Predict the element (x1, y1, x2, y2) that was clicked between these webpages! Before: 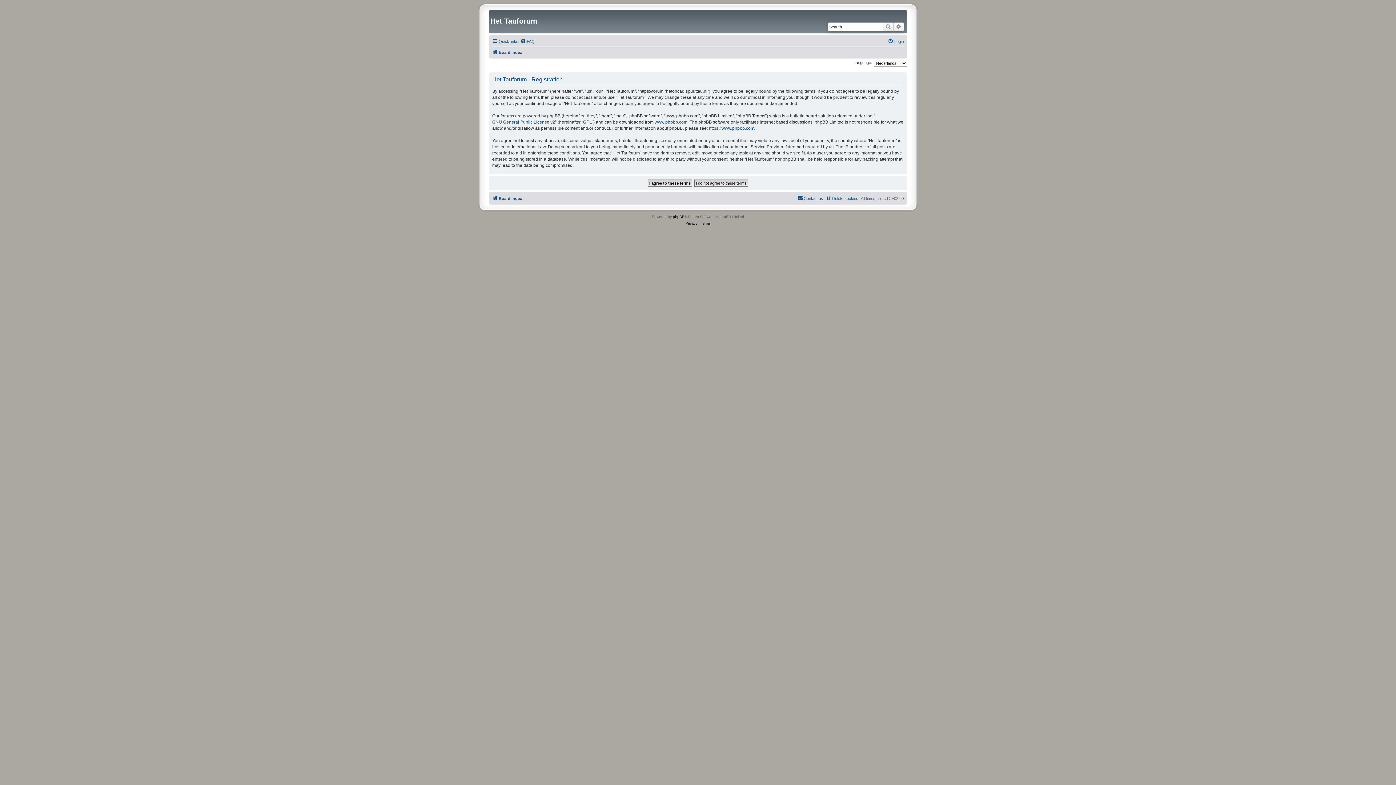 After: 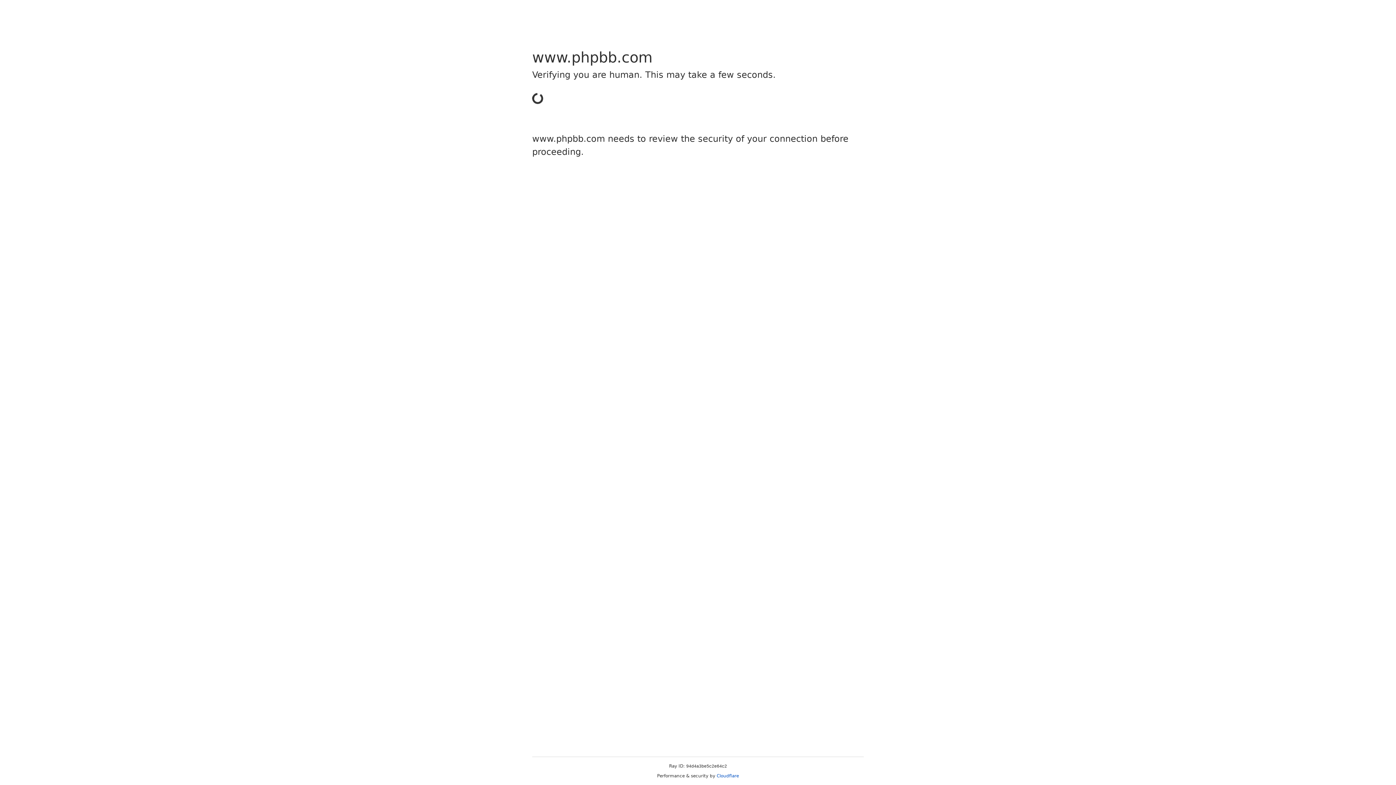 Action: label: phpBB bbox: (673, 213, 684, 220)